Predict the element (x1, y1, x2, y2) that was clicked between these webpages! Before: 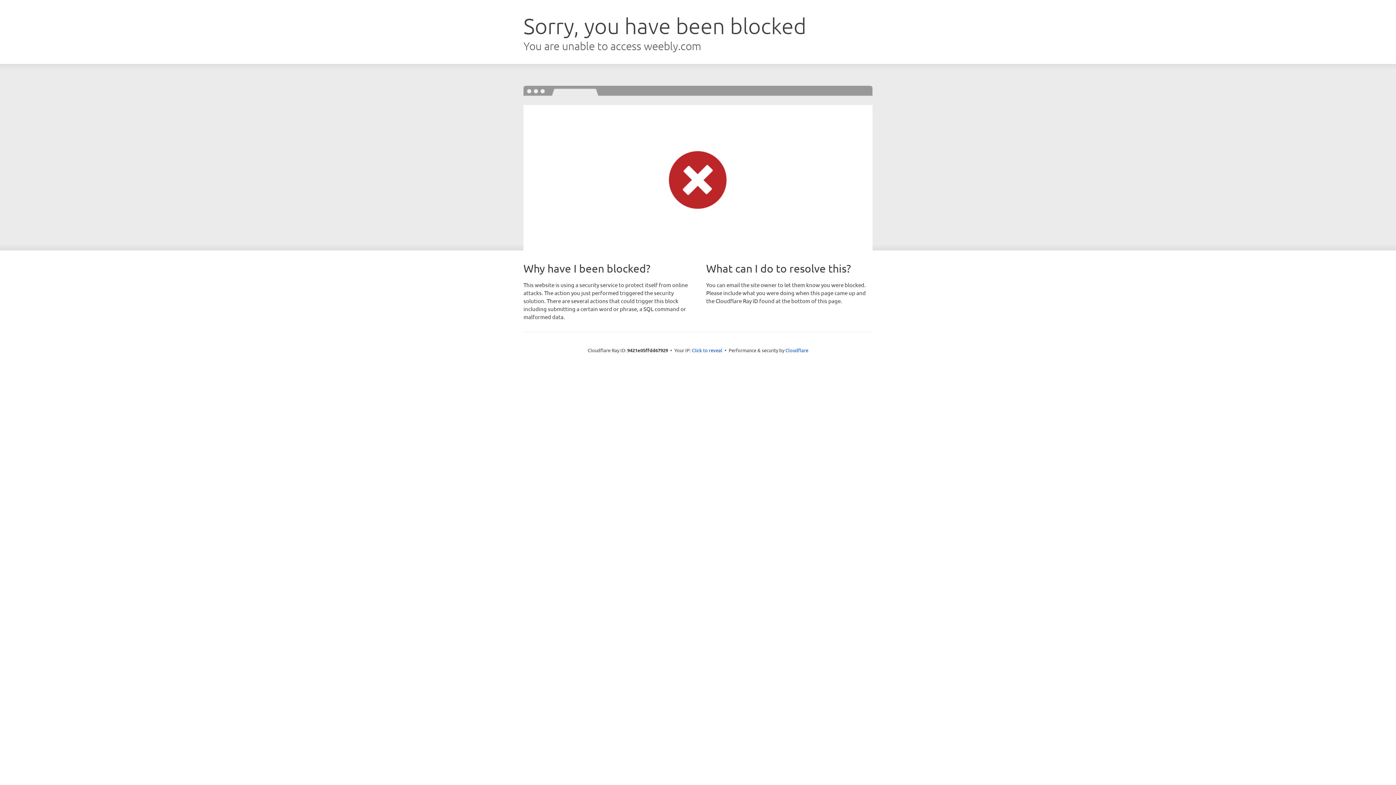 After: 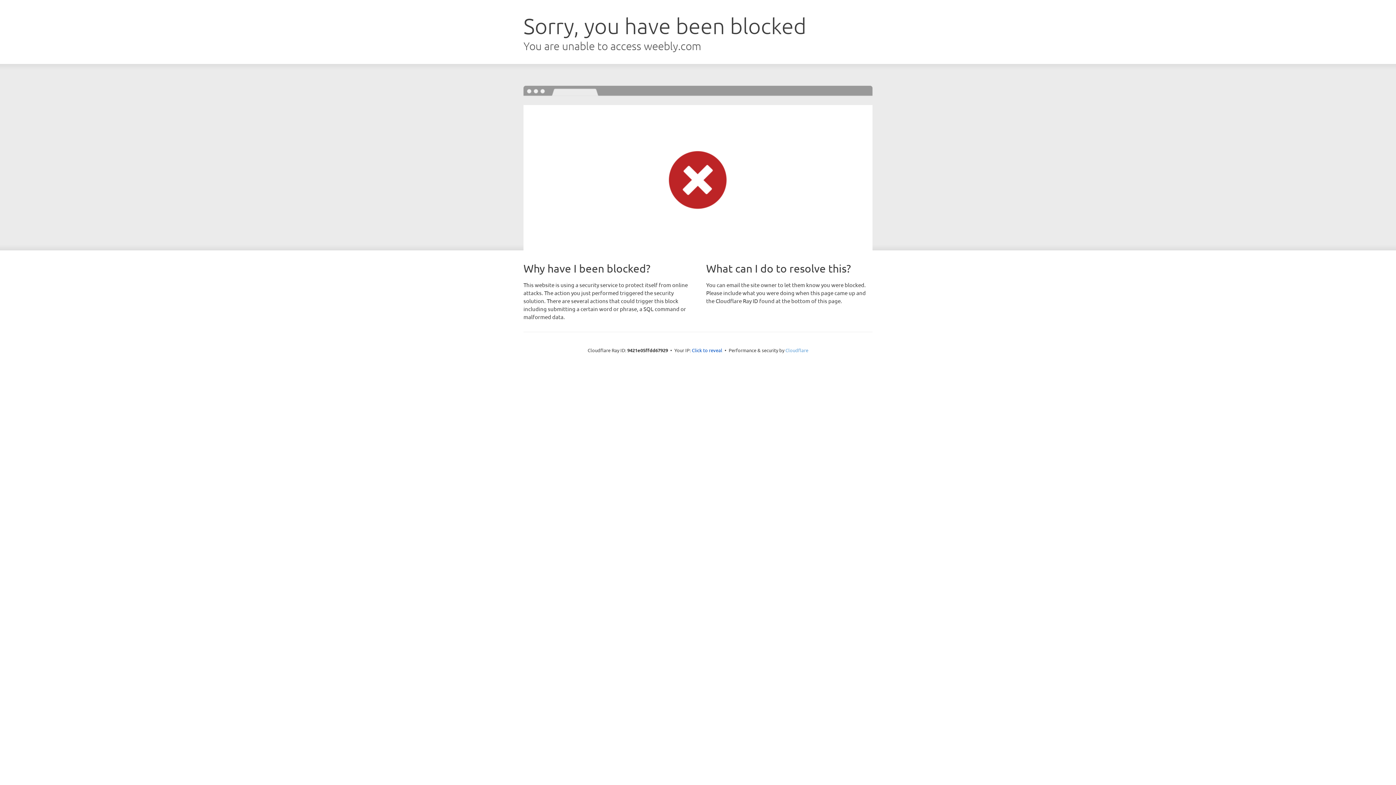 Action: label: Cloudflare bbox: (785, 347, 808, 353)